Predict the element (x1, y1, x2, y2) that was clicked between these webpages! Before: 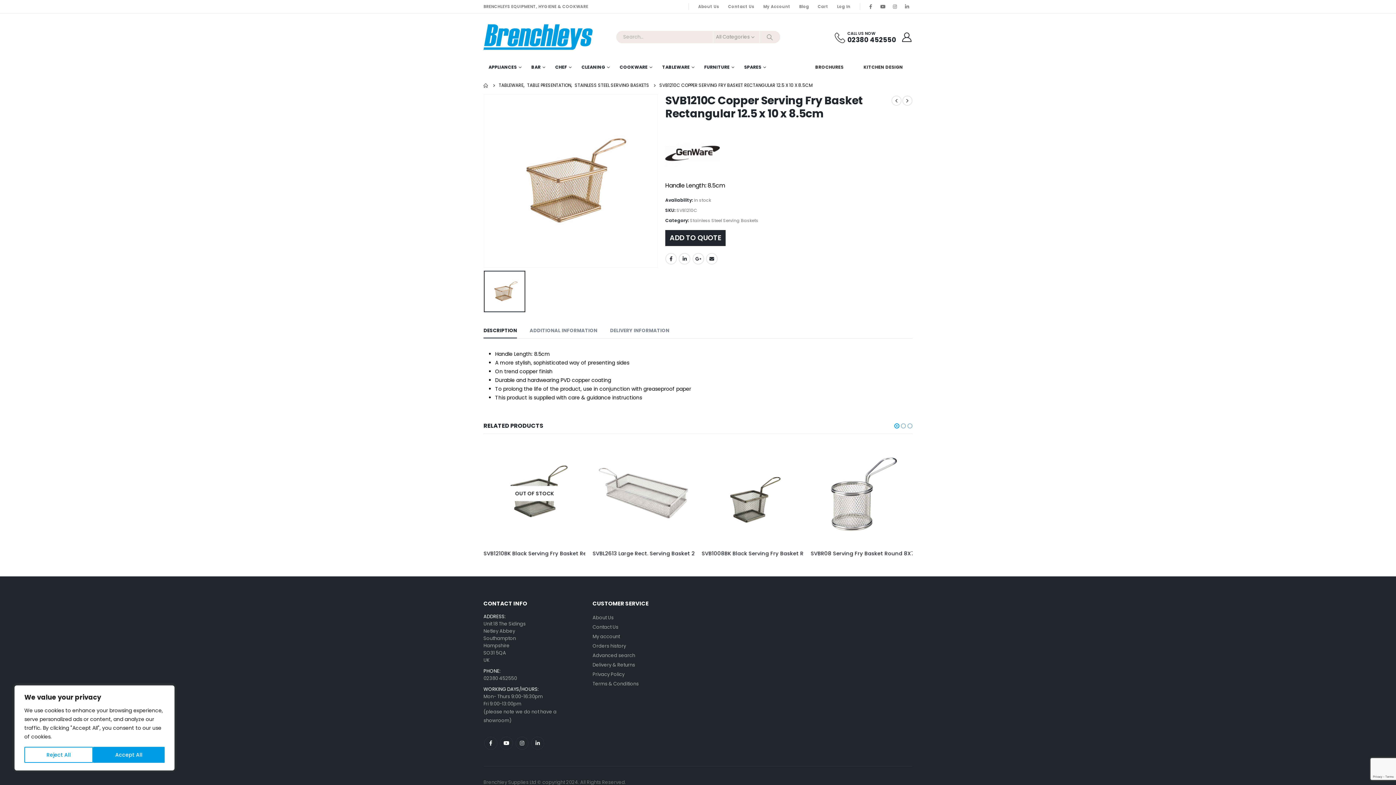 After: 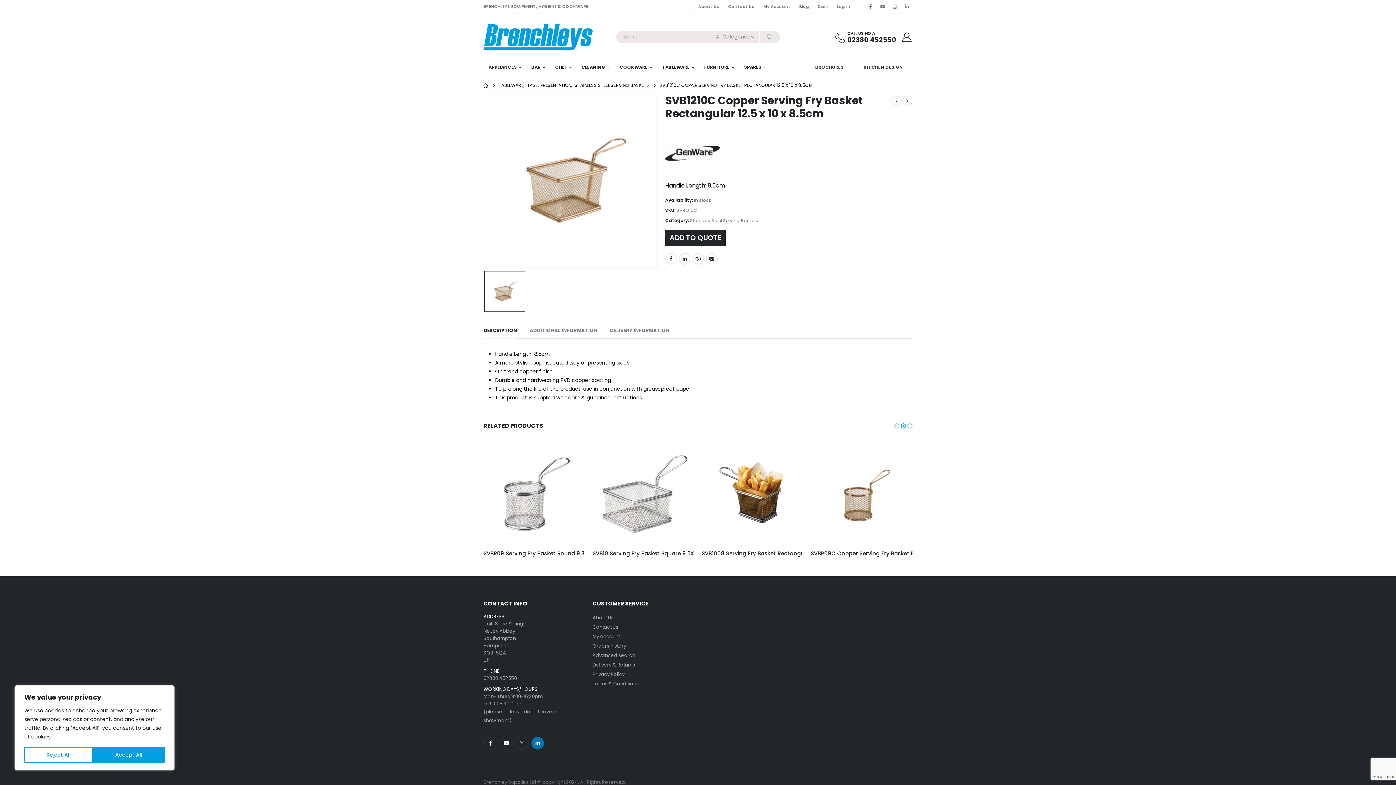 Action: bbox: (531, 737, 544, 750) label: Linkedin